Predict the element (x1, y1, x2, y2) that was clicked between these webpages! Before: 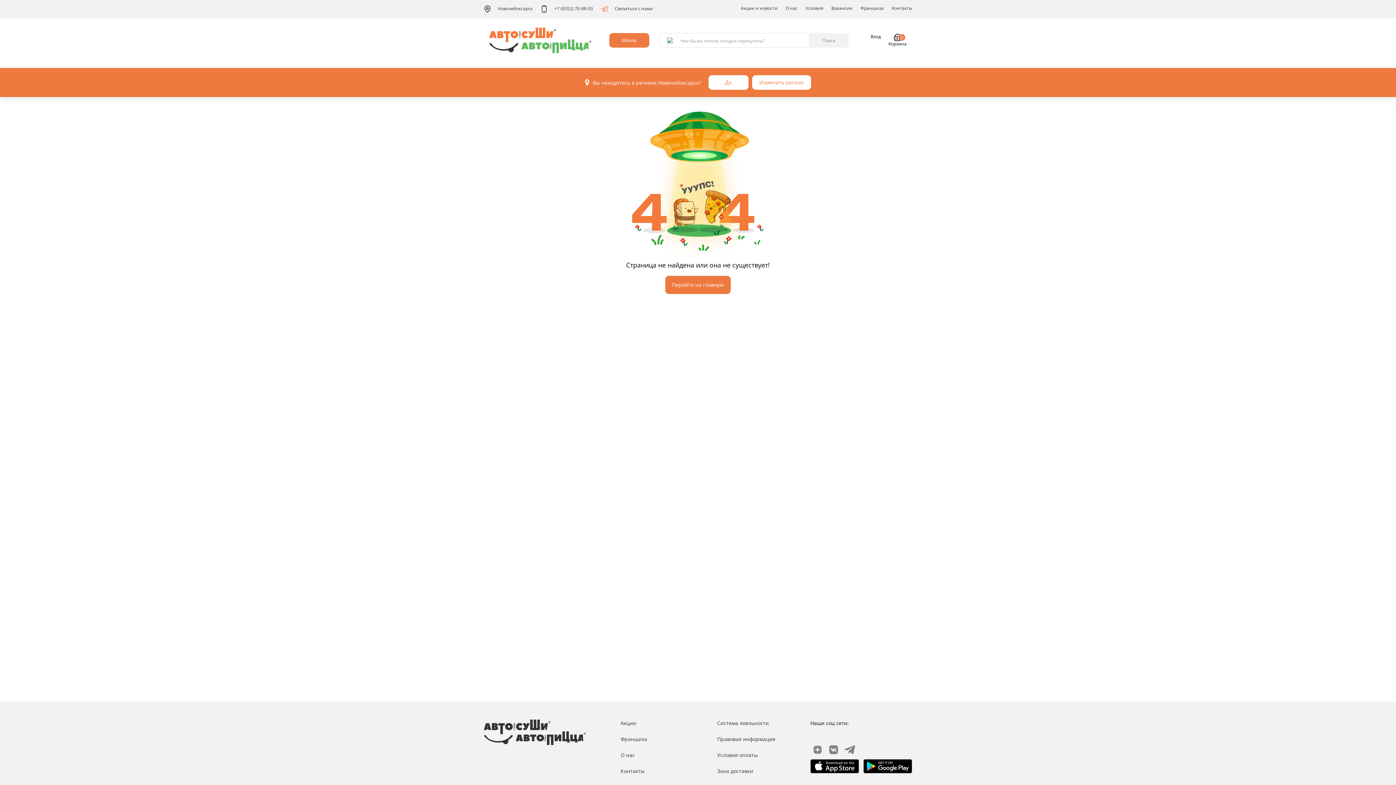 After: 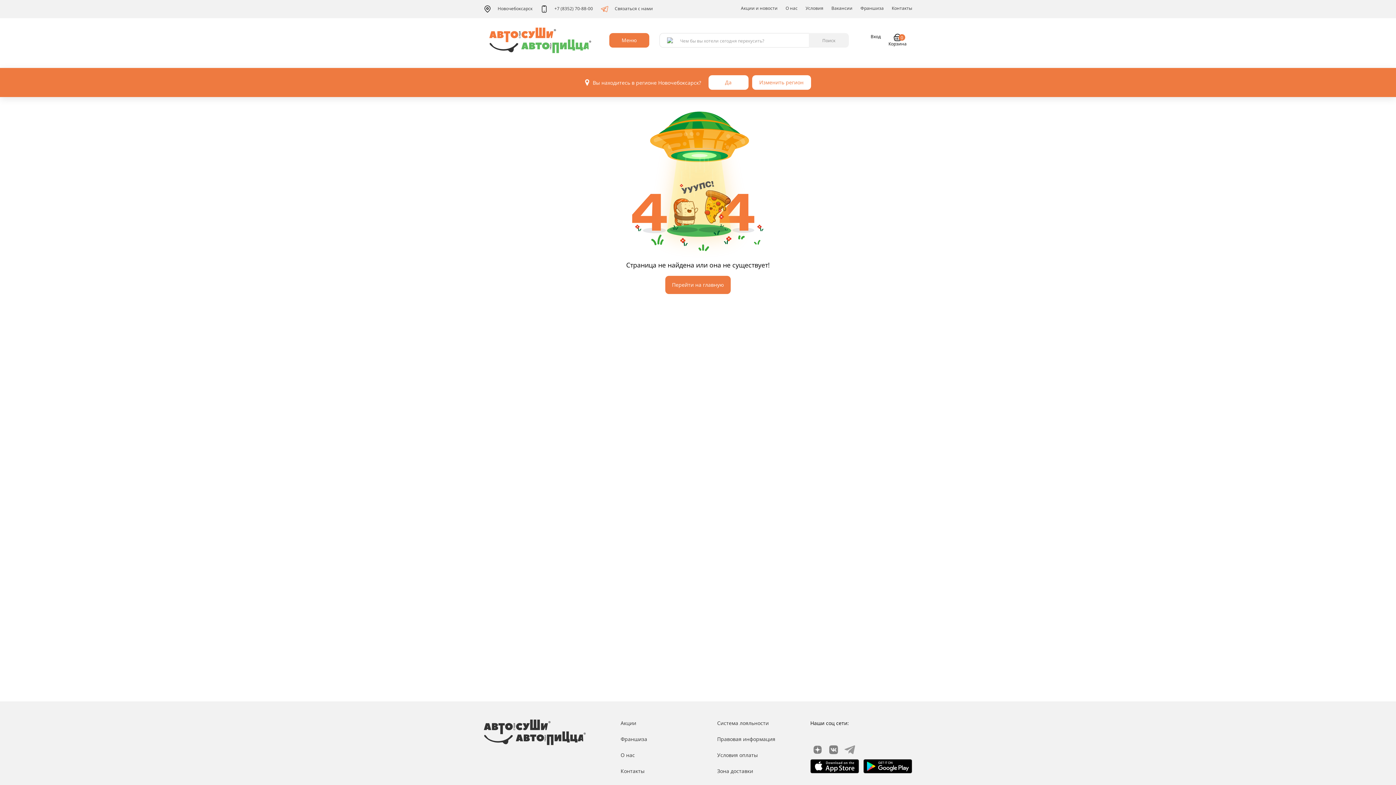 Action: bbox: (844, 745, 855, 753)